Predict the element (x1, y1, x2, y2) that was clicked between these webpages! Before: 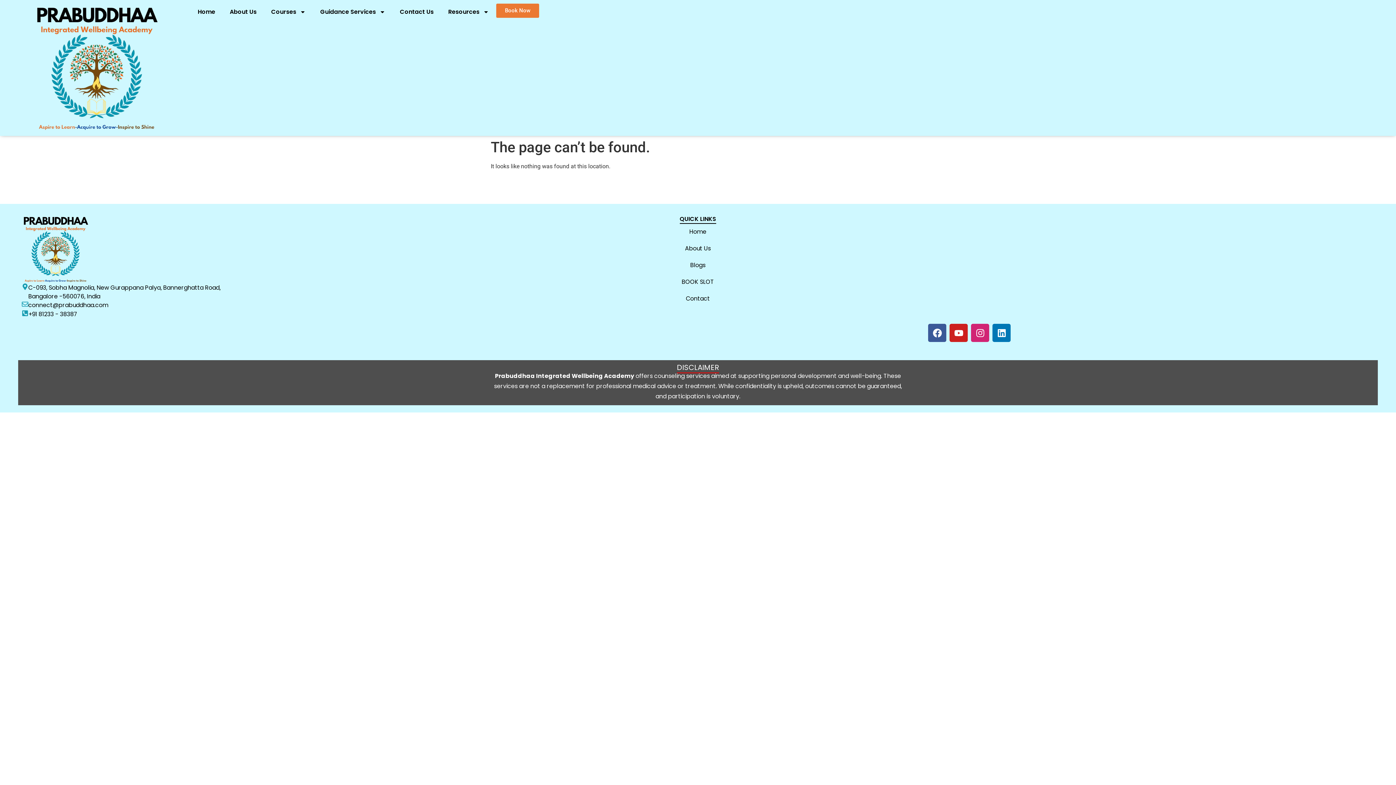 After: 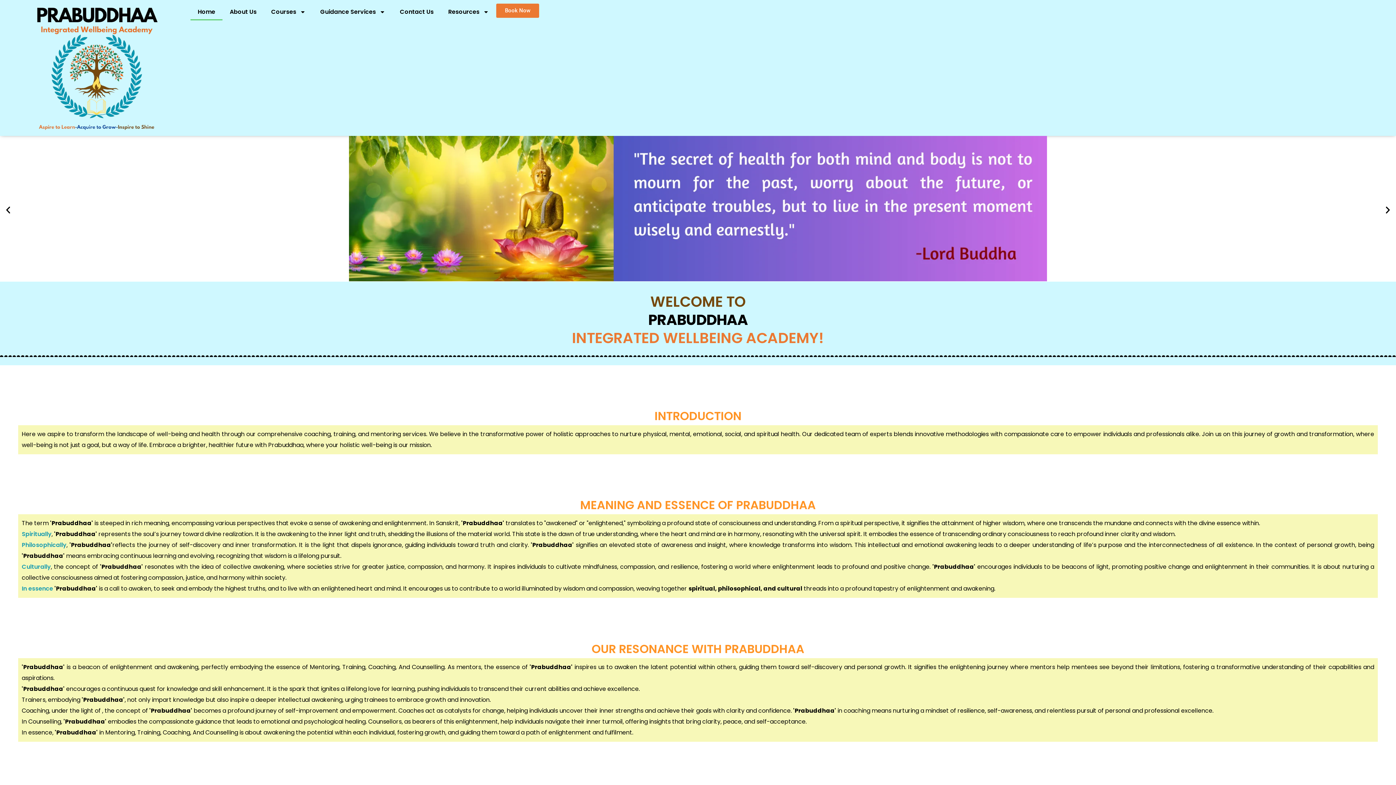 Action: bbox: (12, 3, 182, 132)